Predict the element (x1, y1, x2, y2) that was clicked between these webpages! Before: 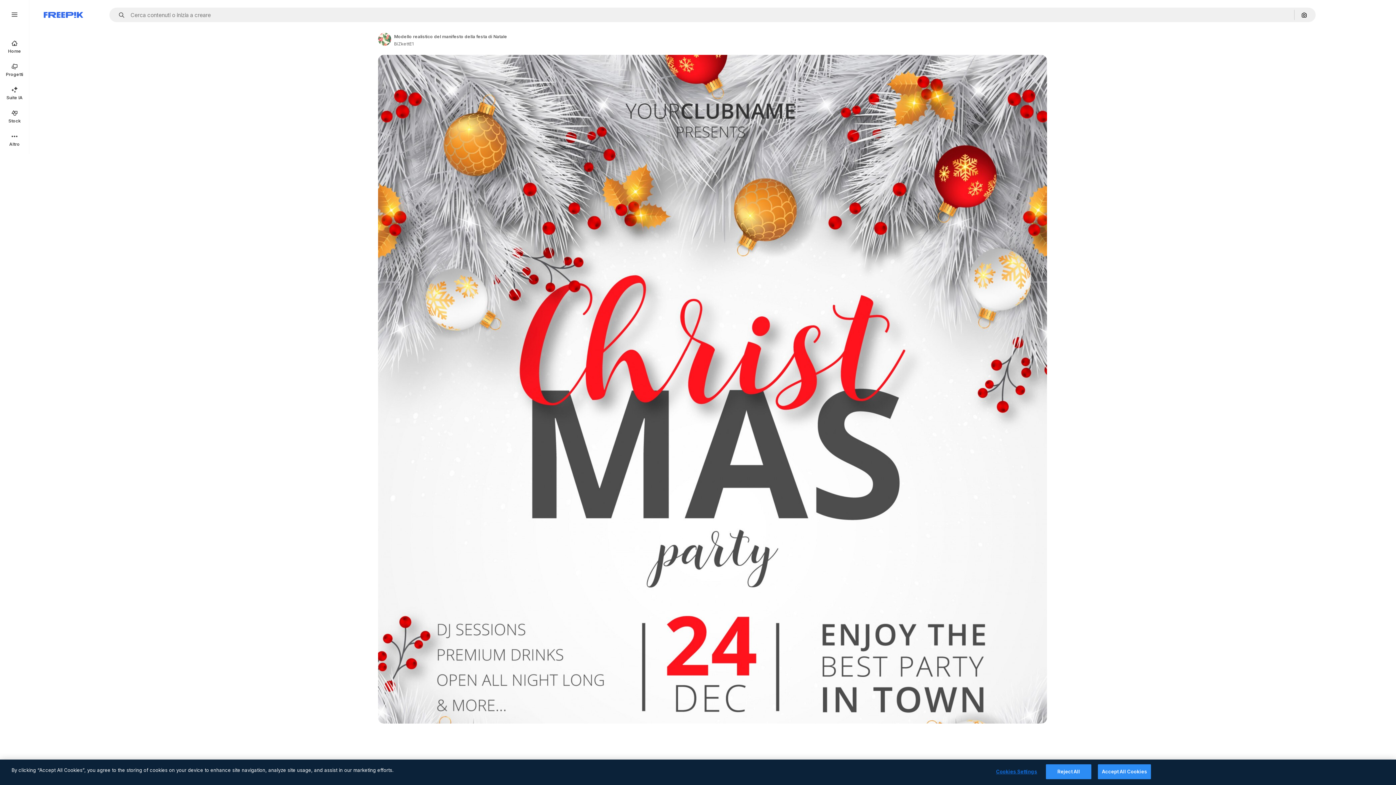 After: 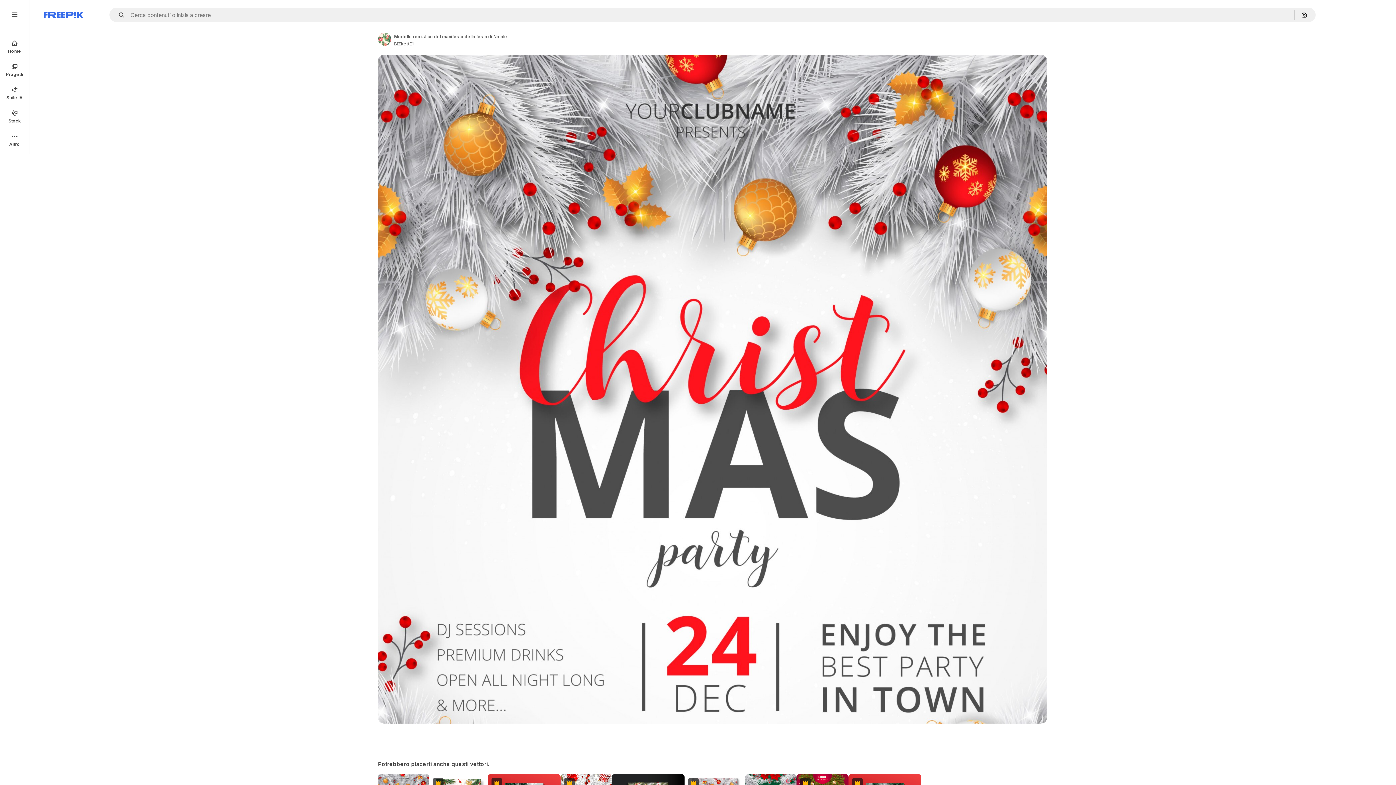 Action: bbox: (1098, 764, 1151, 779) label: Accept All Cookies